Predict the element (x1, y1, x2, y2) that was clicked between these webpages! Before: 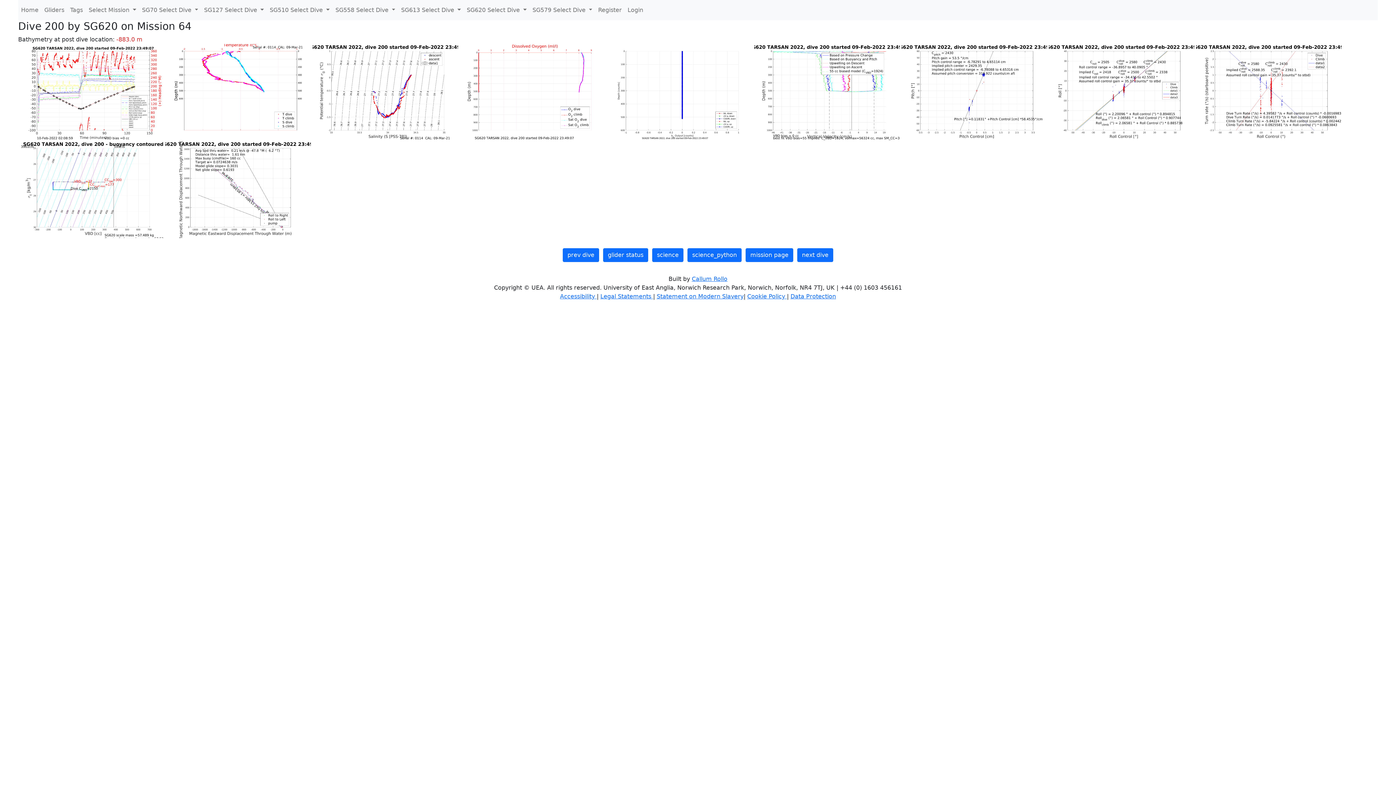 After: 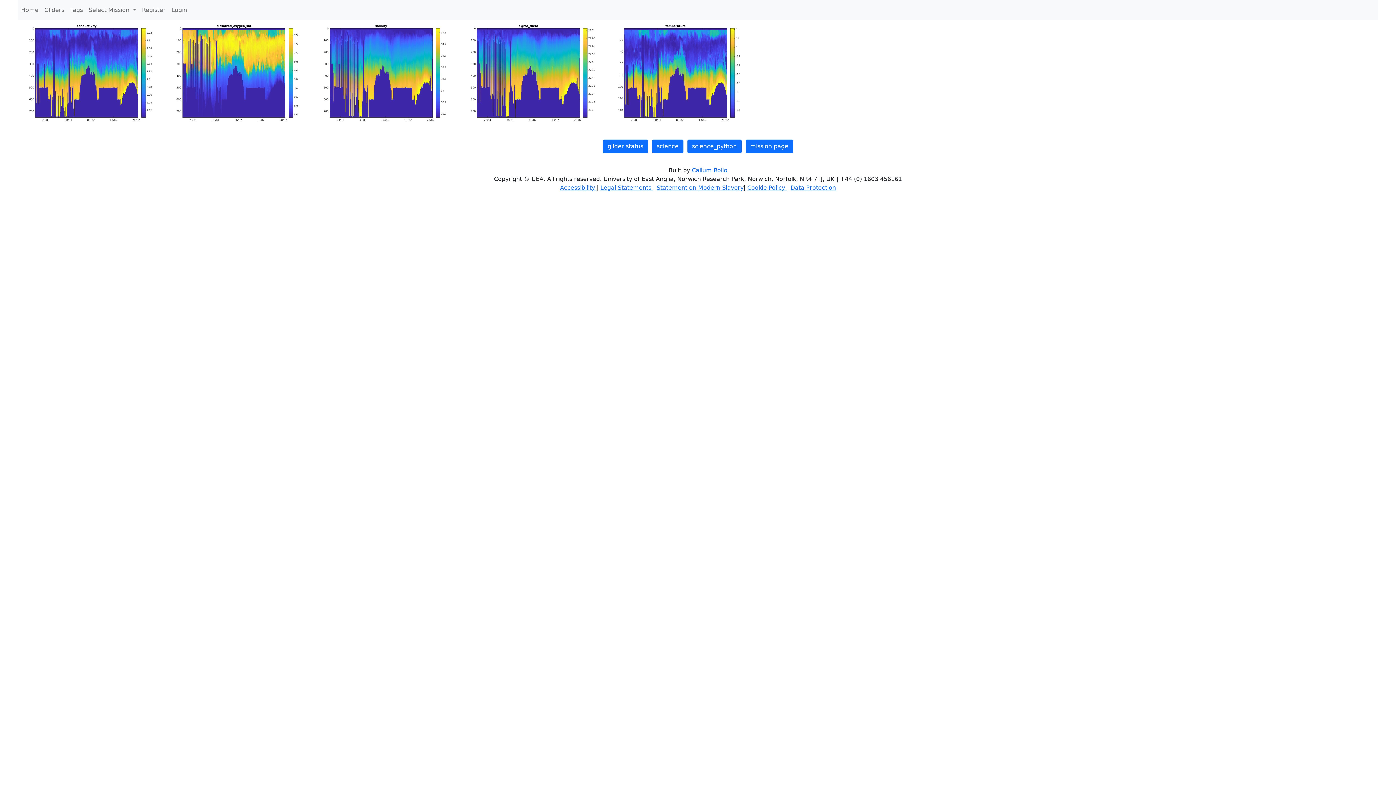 Action: label: science bbox: (652, 248, 683, 262)